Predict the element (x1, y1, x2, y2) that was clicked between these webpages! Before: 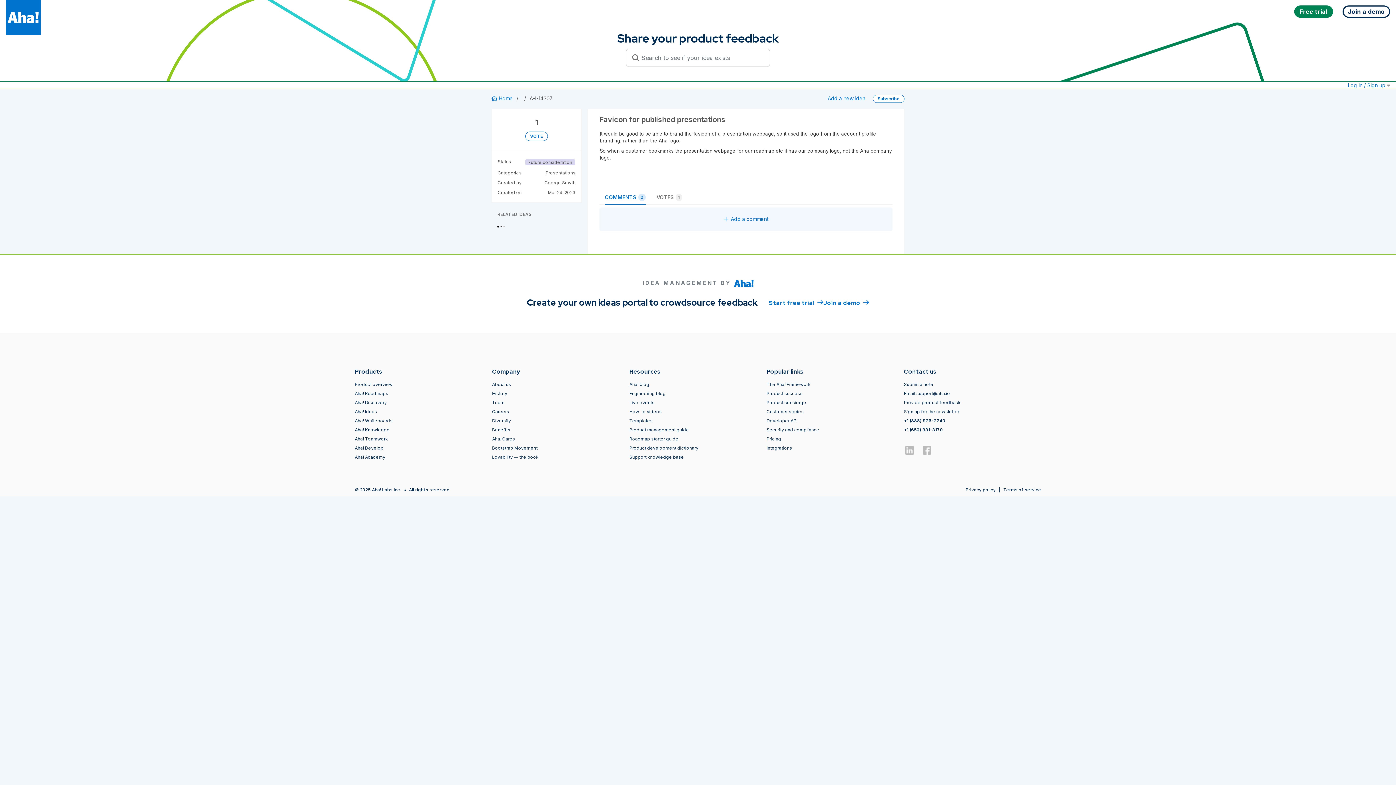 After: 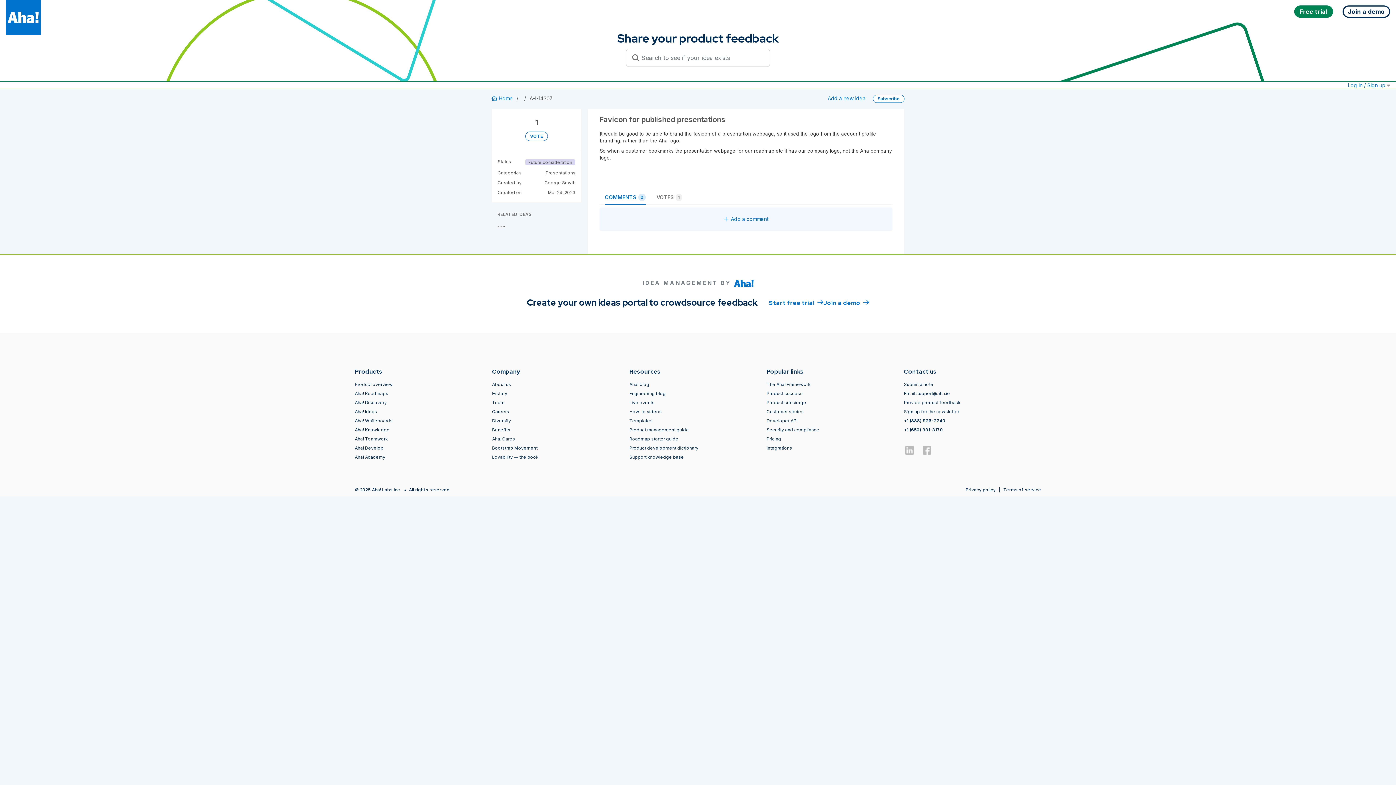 Action: bbox: (873, 94, 904, 102) label: Subscribe